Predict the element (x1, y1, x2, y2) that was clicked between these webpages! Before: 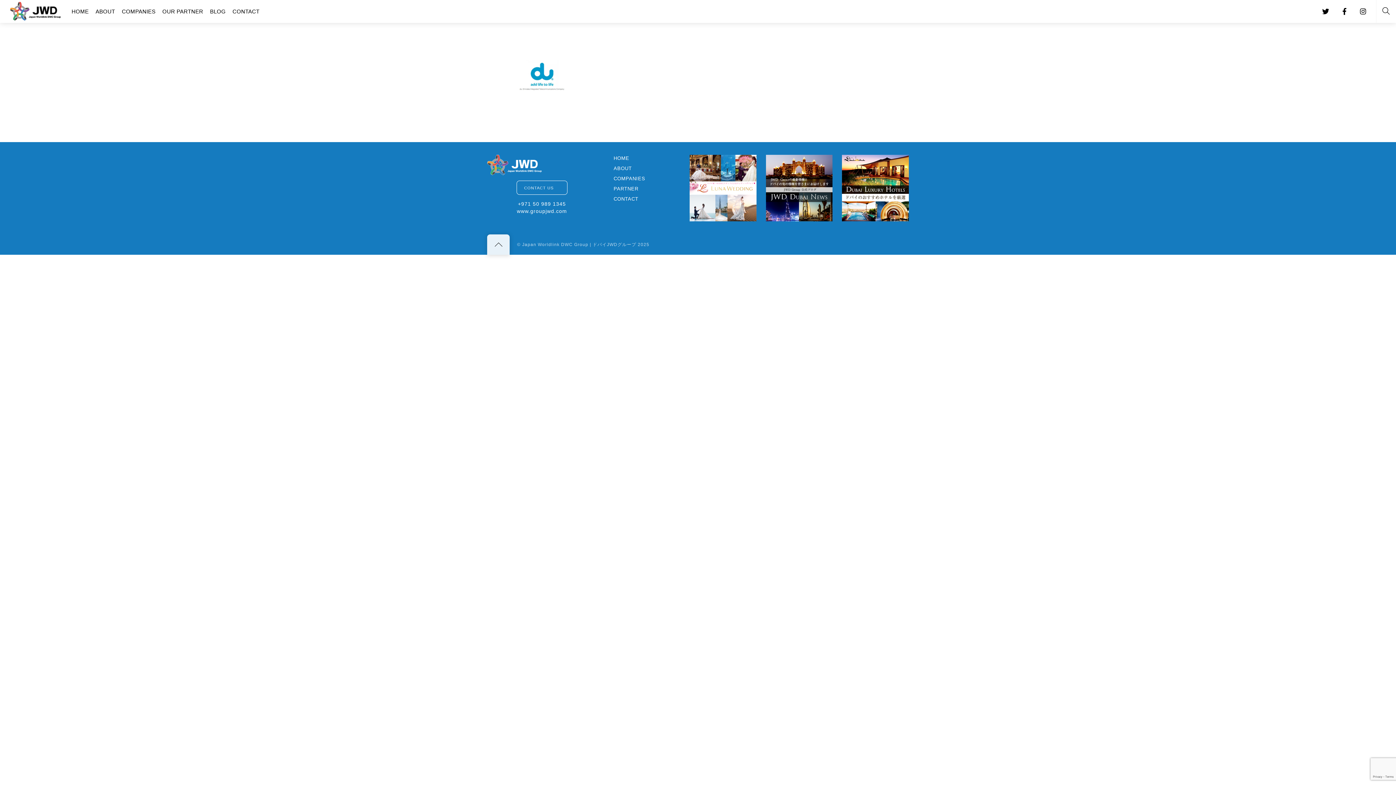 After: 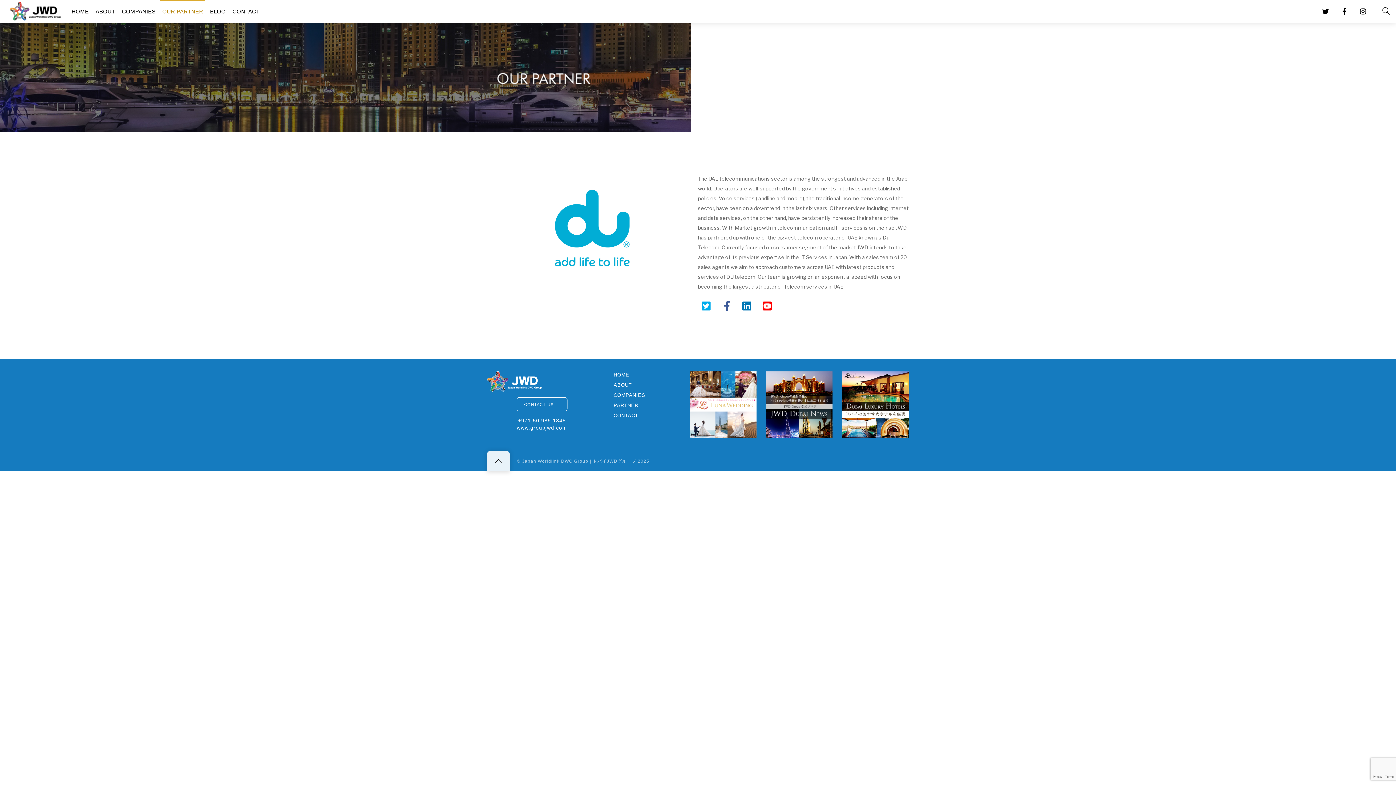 Action: bbox: (613, 186, 638, 191) label: PARTNER